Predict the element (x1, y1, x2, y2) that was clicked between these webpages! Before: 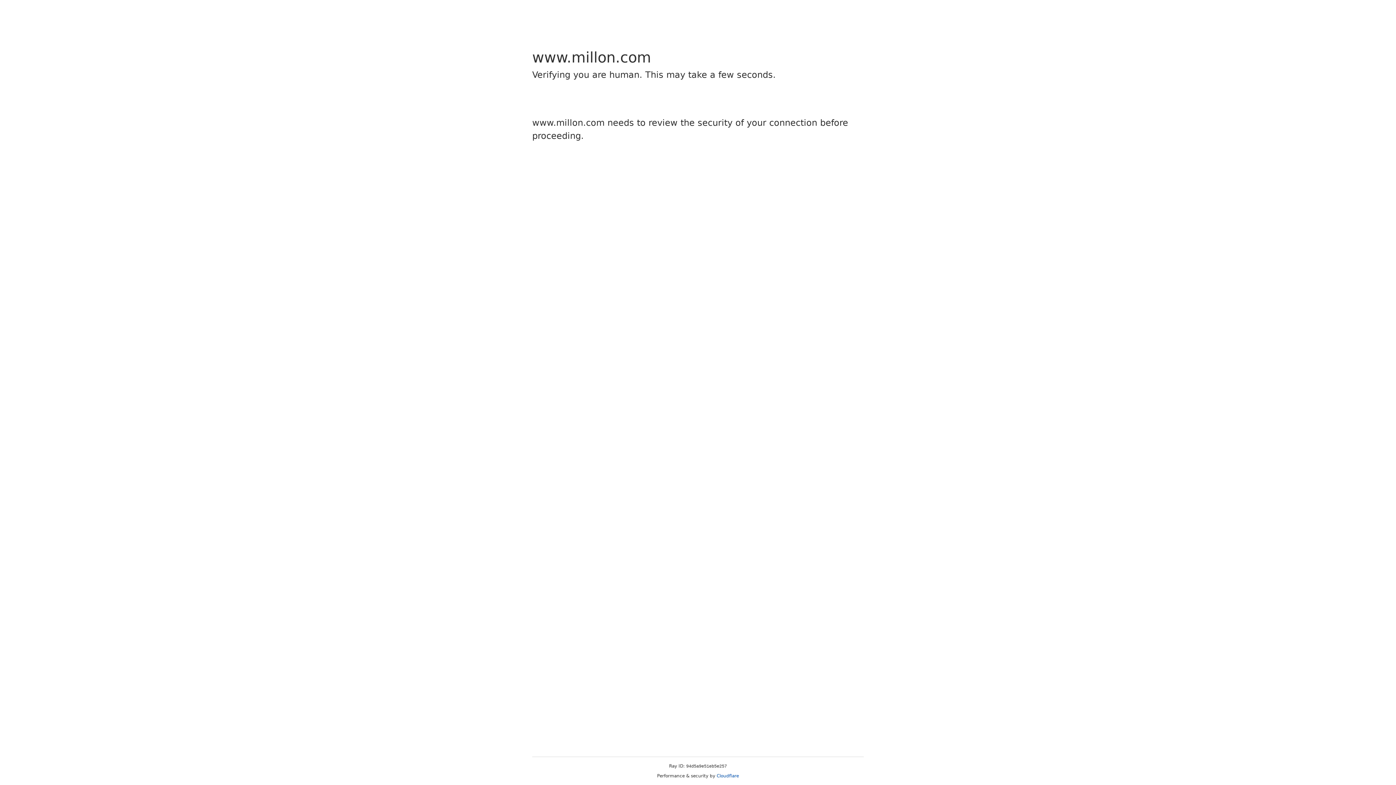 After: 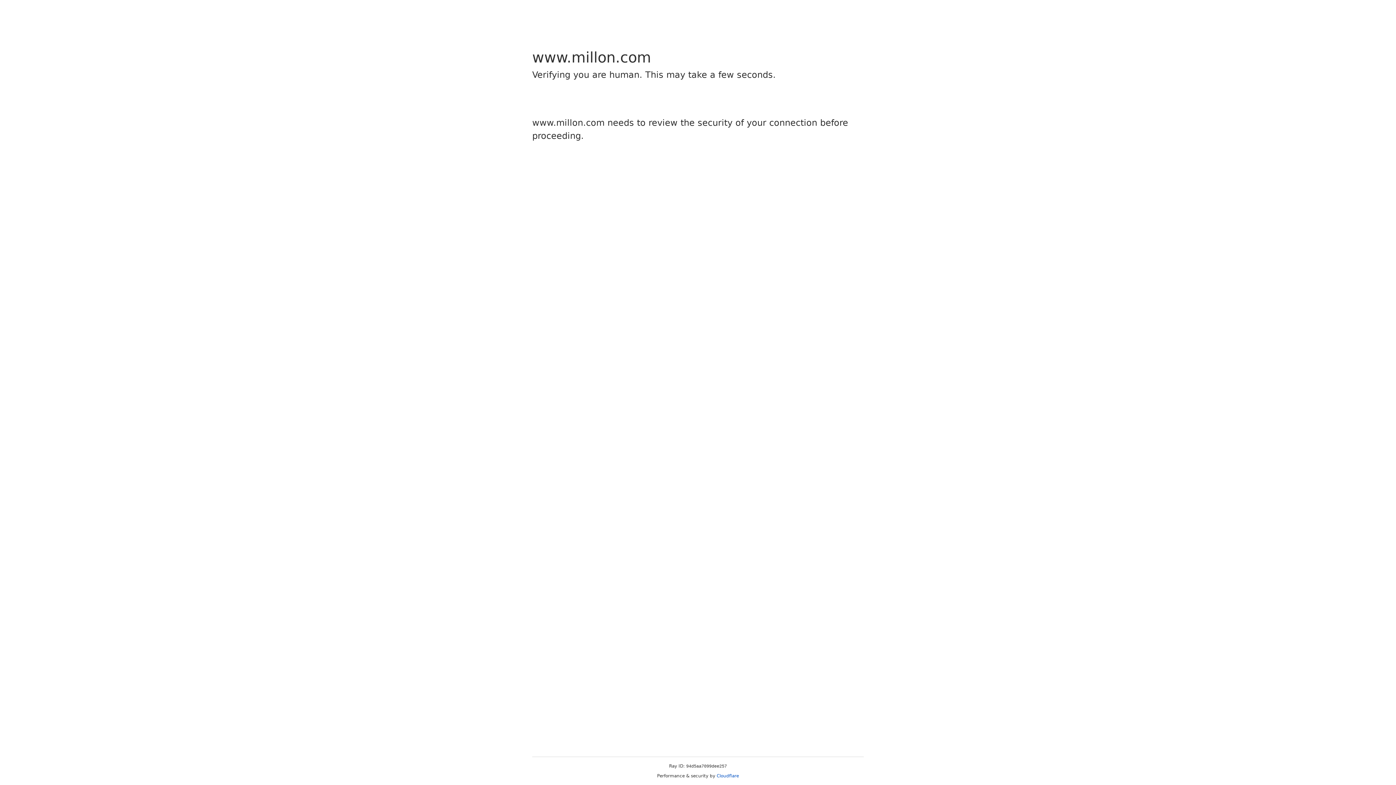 Action: bbox: (716, 773, 739, 778) label: Cloudflare